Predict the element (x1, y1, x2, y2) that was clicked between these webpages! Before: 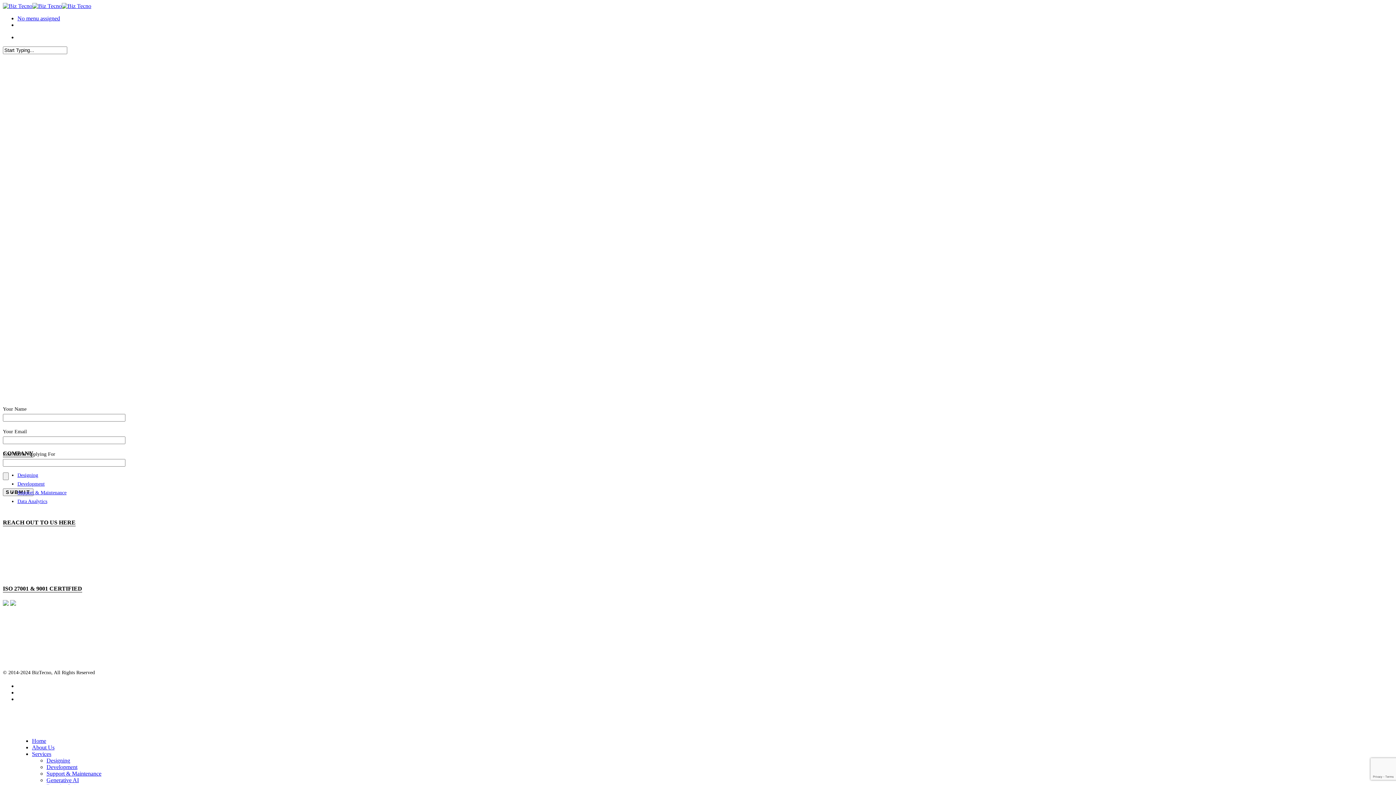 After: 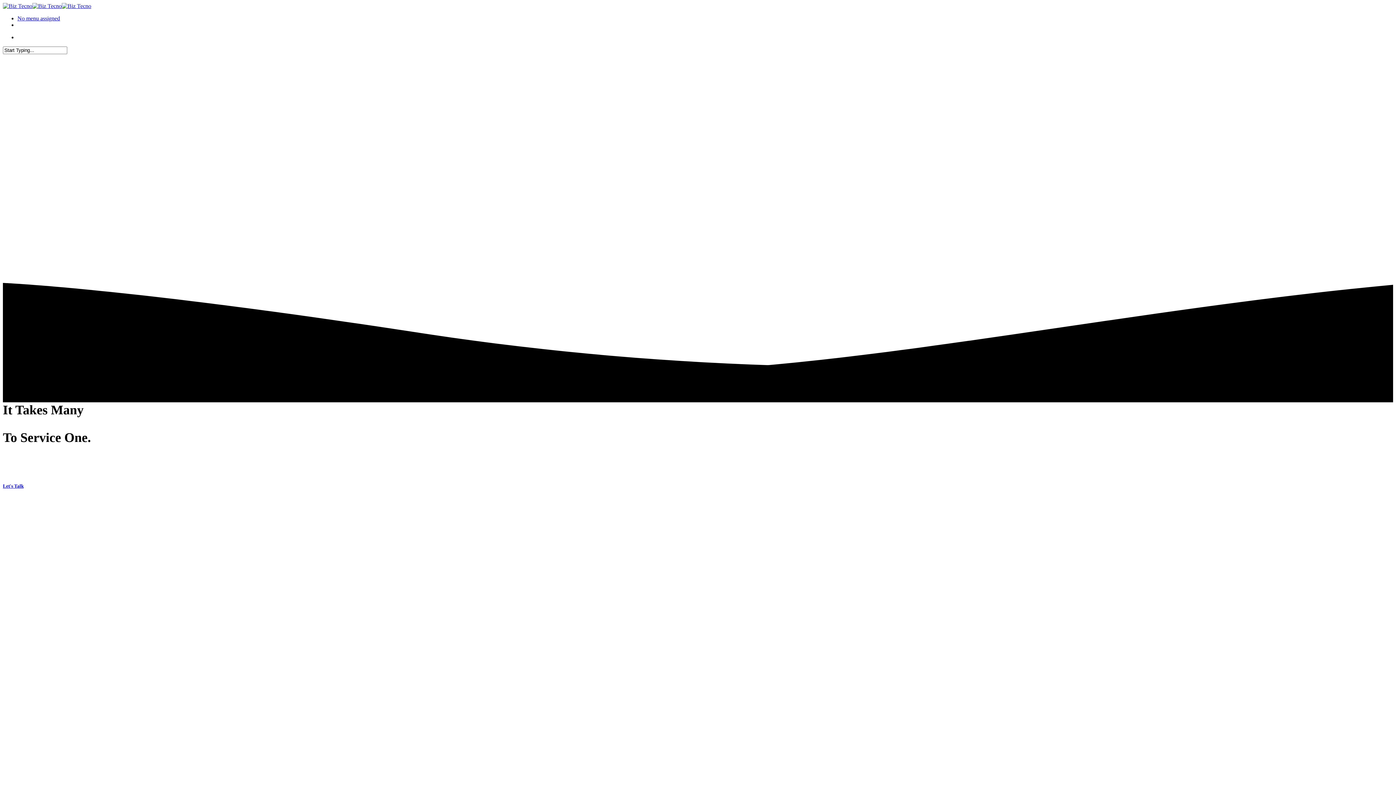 Action: label: About Us bbox: (32, 744, 54, 750)